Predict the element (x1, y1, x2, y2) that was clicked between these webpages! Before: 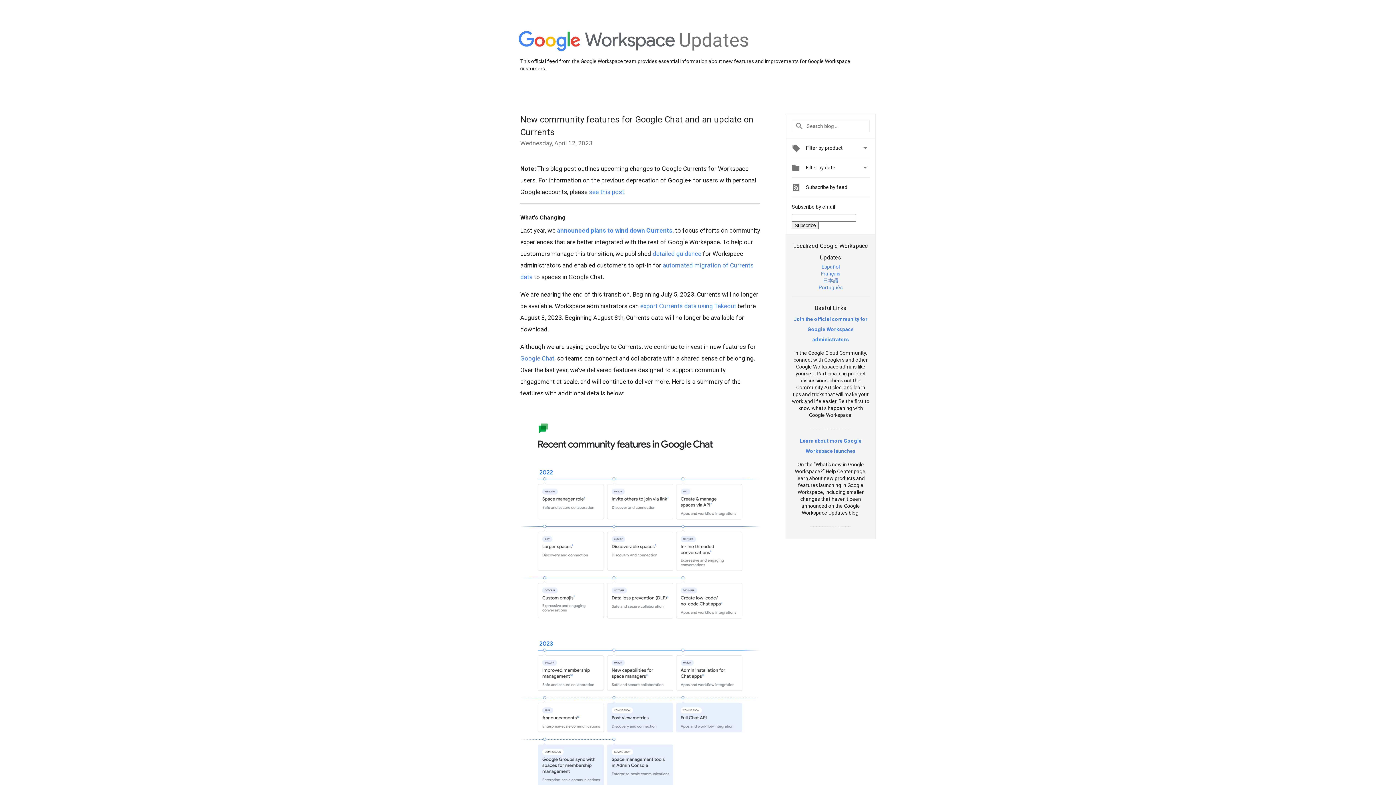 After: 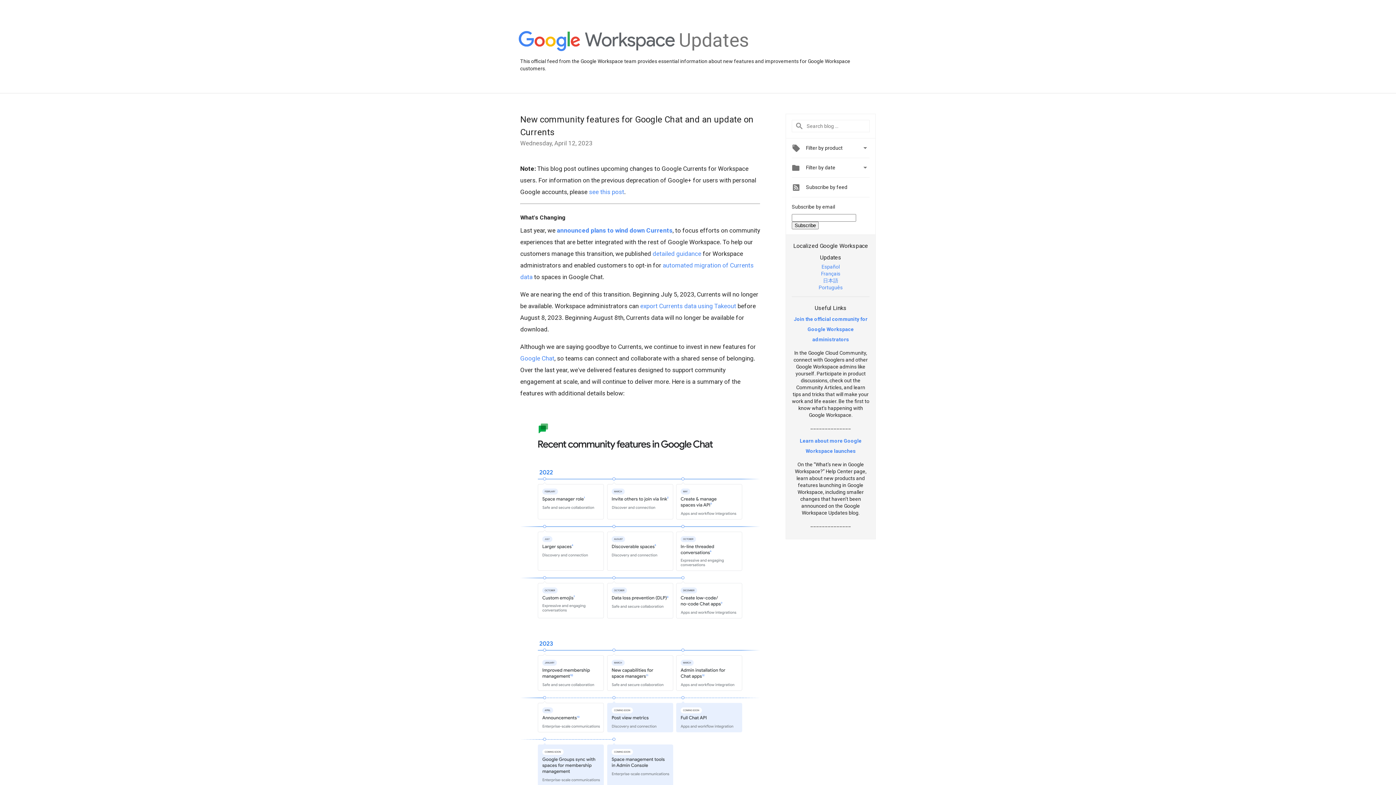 Action: bbox: (794, 316, 867, 342) label: Join the official community for Google Workspace administrators